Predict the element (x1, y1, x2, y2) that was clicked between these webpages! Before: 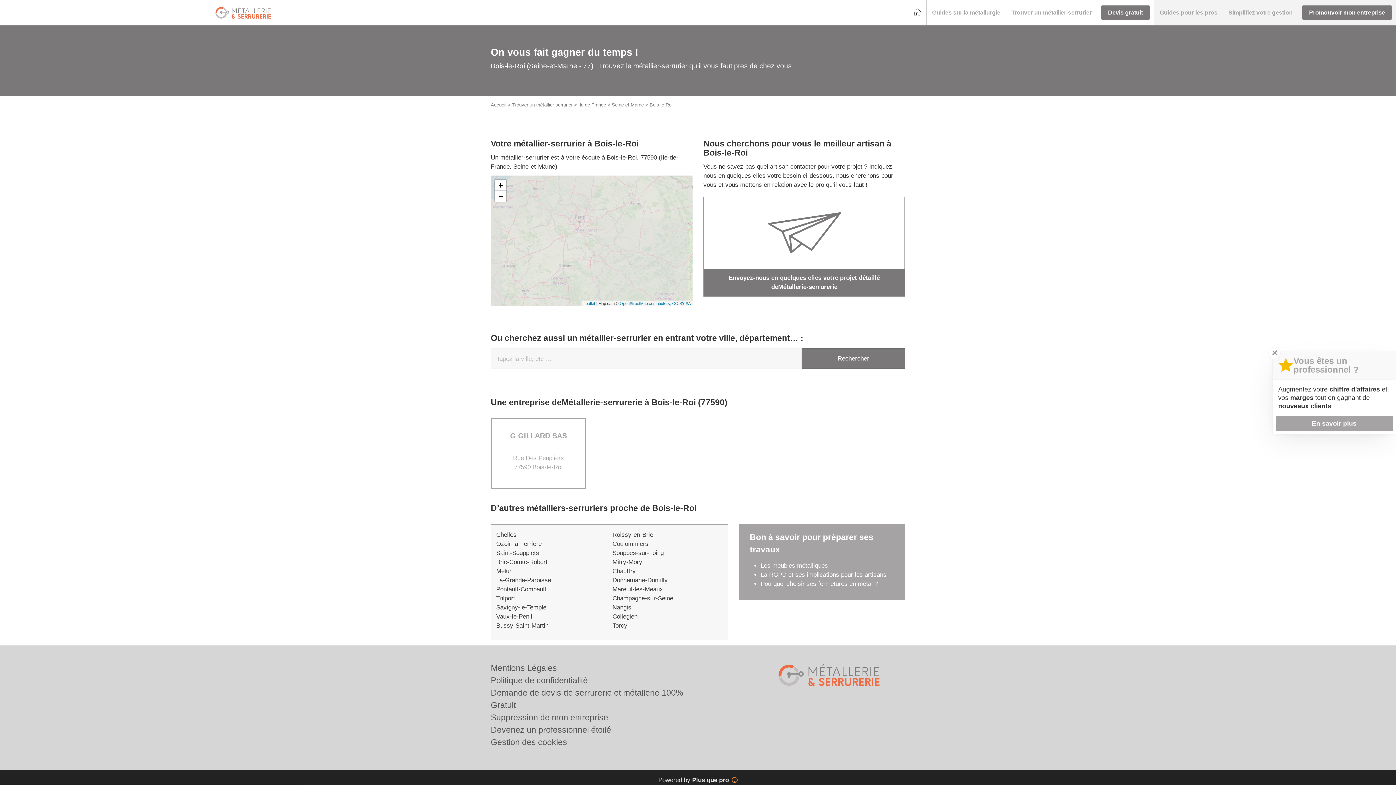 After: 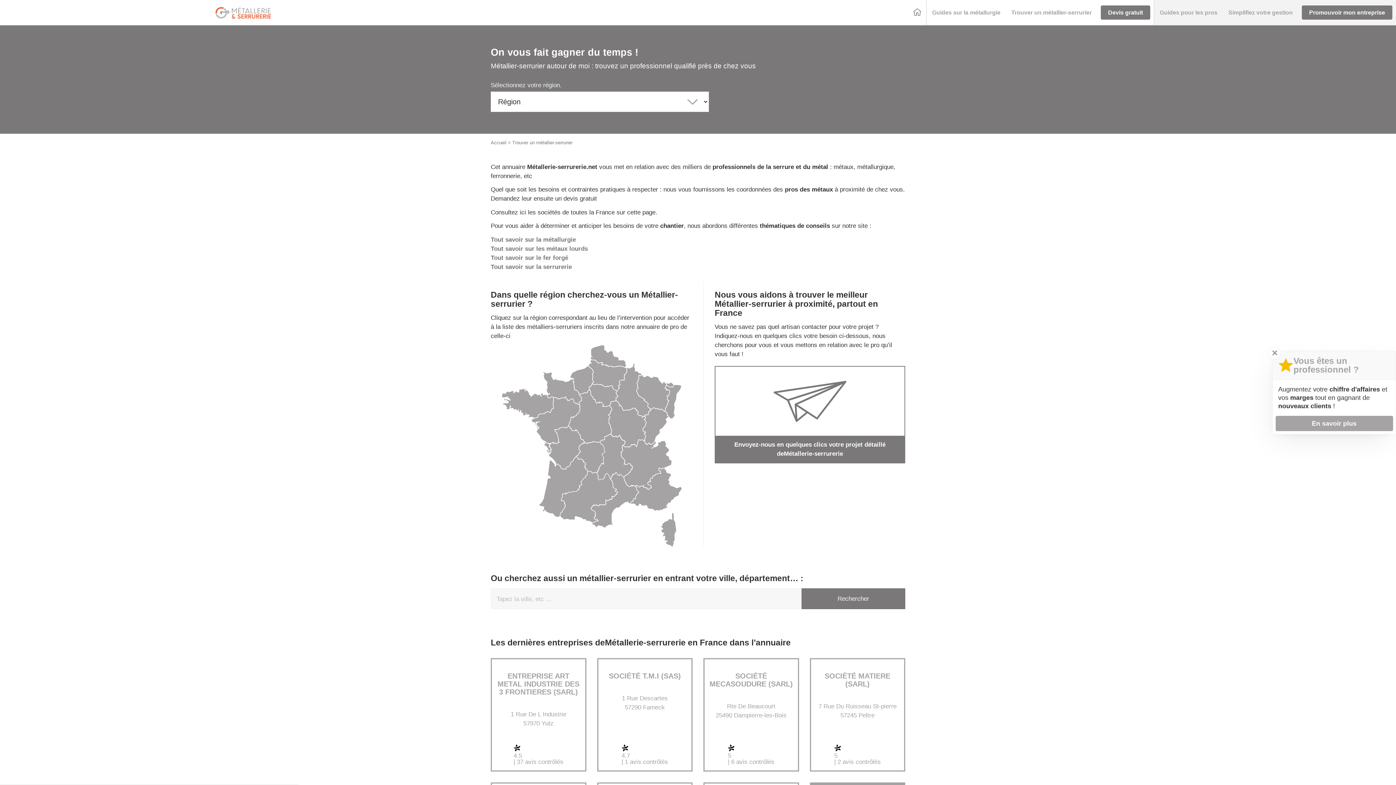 Action: label: Trouver un métallier-serrurier bbox: (512, 102, 572, 107)